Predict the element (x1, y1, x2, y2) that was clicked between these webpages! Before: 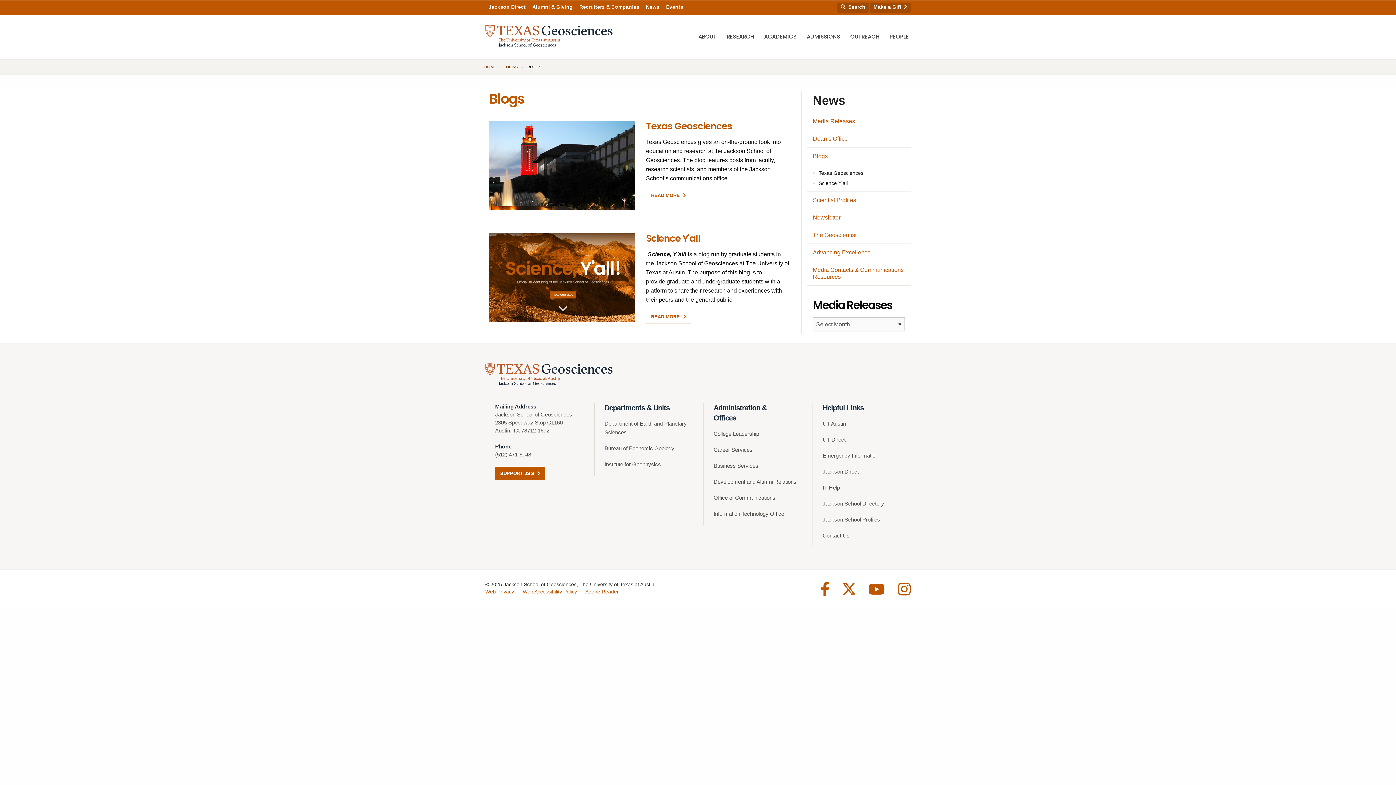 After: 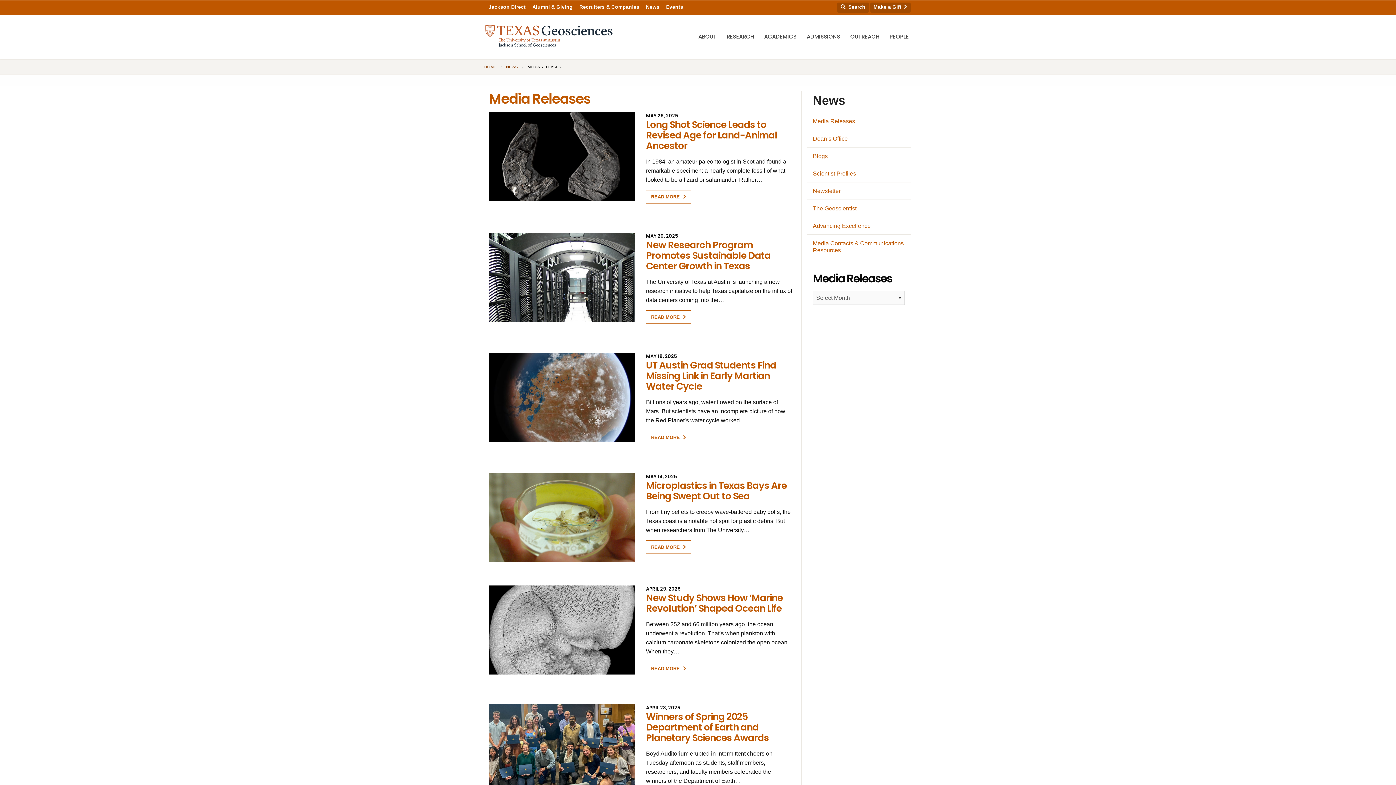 Action: bbox: (807, 112, 910, 129) label: Media Releases